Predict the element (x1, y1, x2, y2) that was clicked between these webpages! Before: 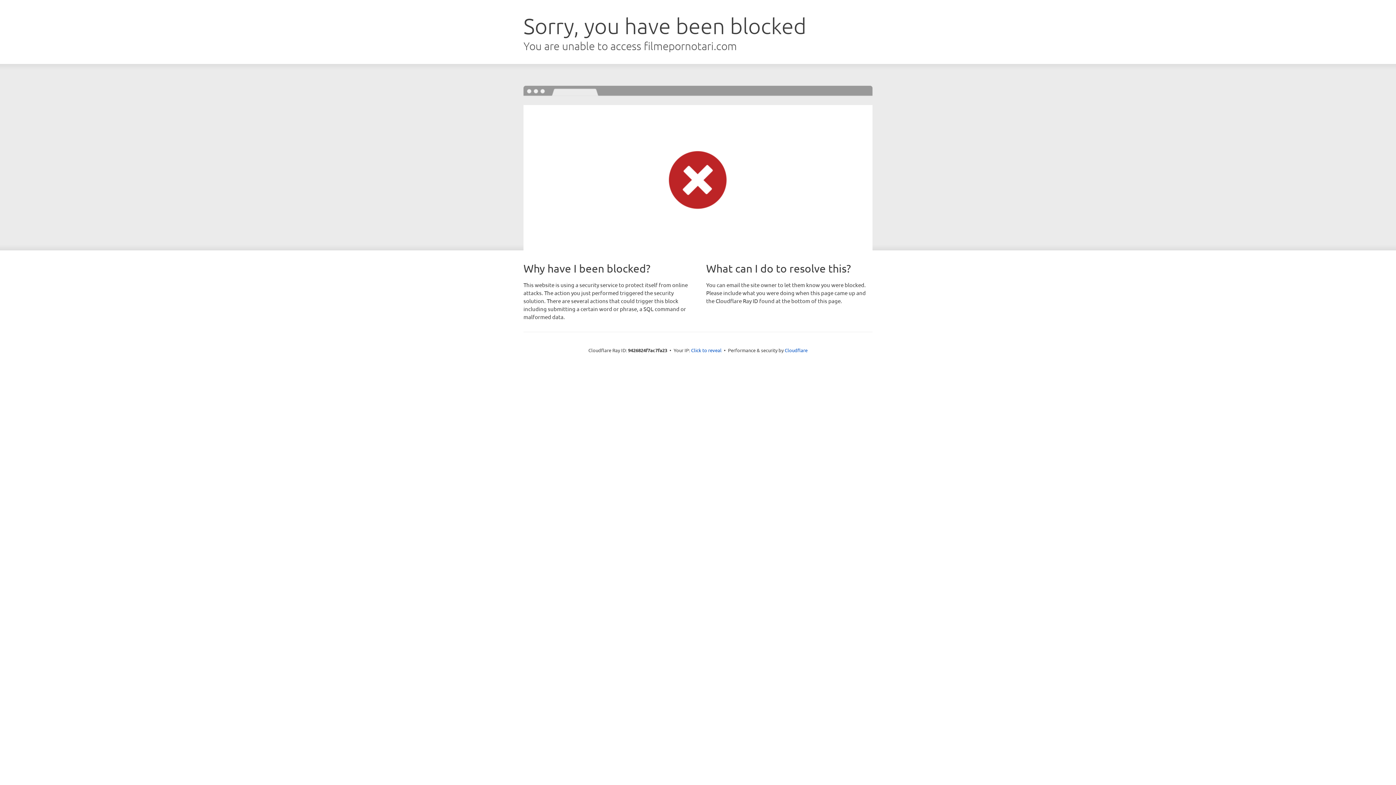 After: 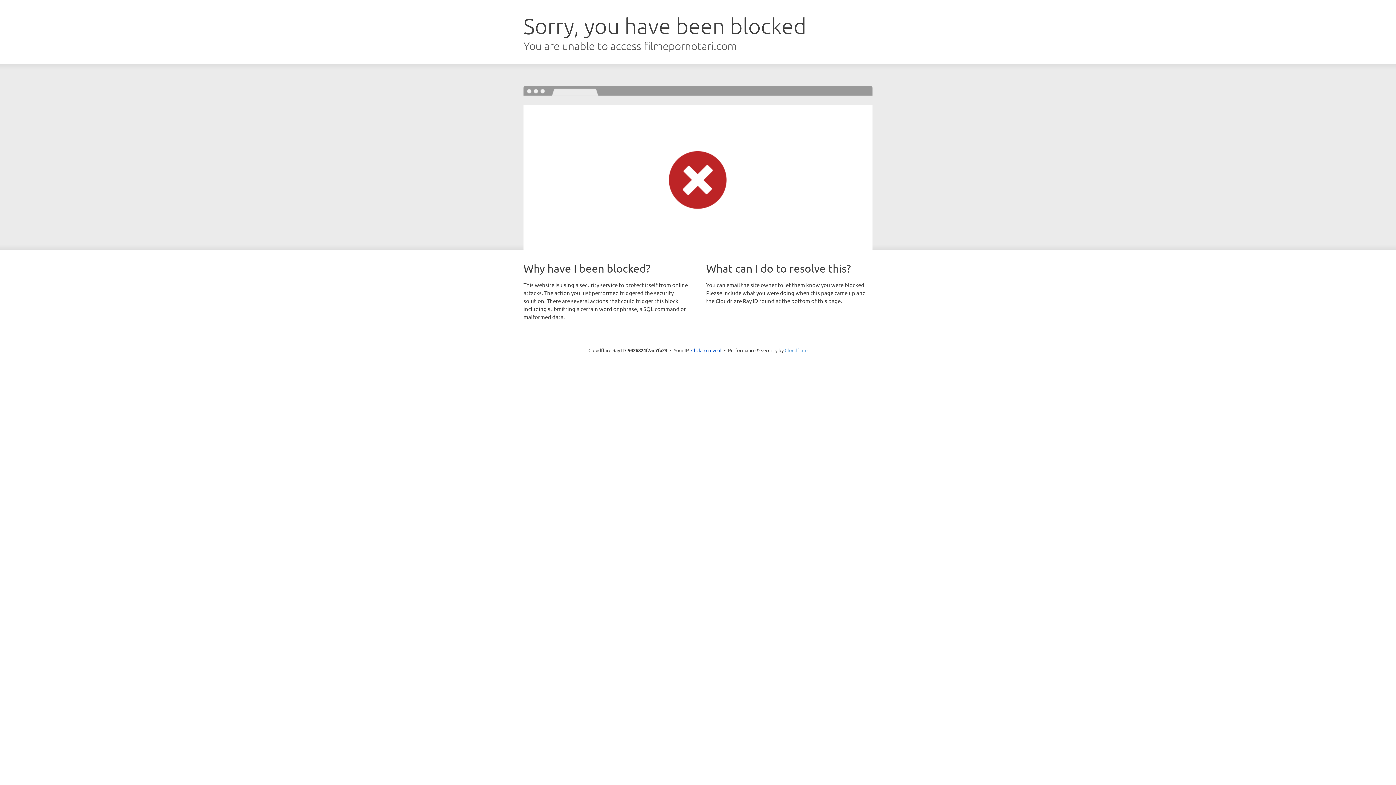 Action: bbox: (784, 347, 807, 353) label: Cloudflare